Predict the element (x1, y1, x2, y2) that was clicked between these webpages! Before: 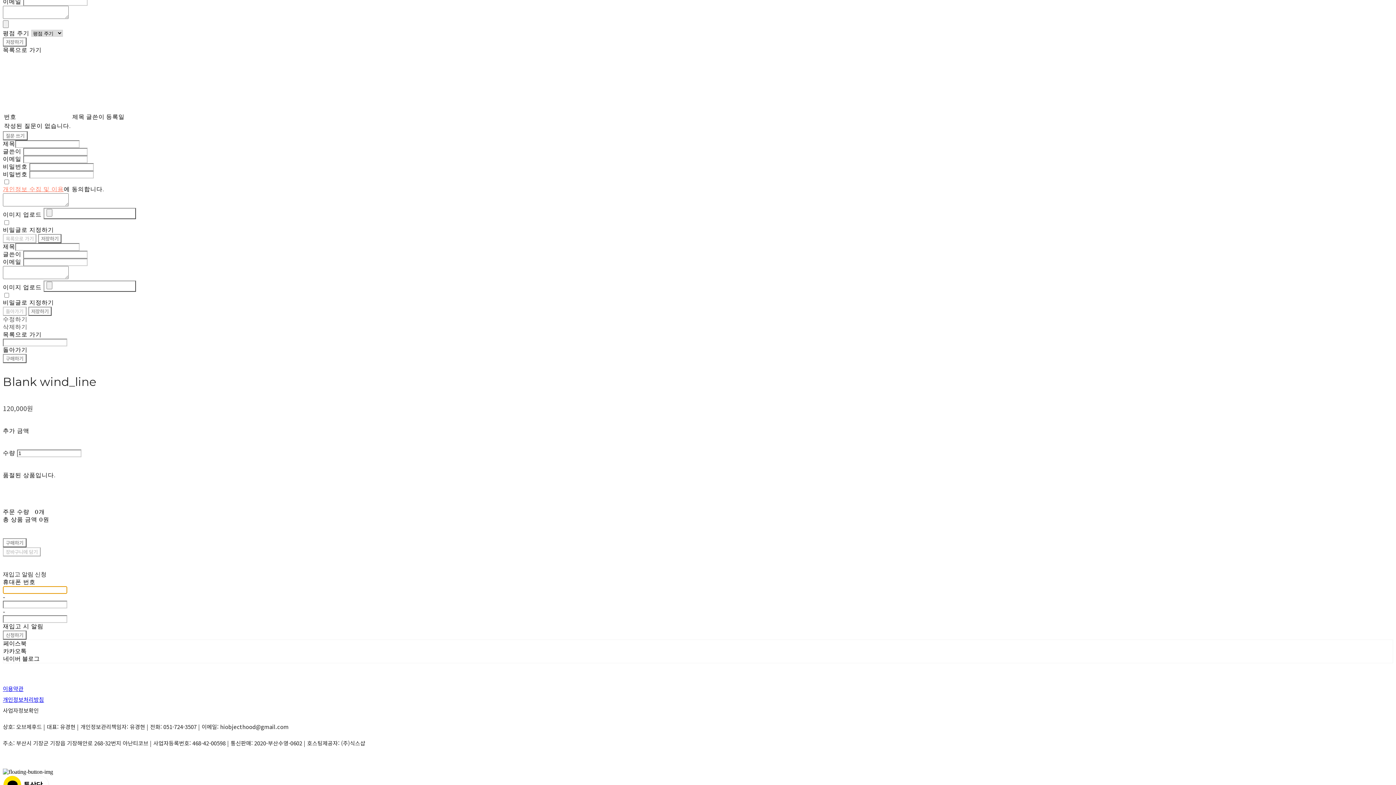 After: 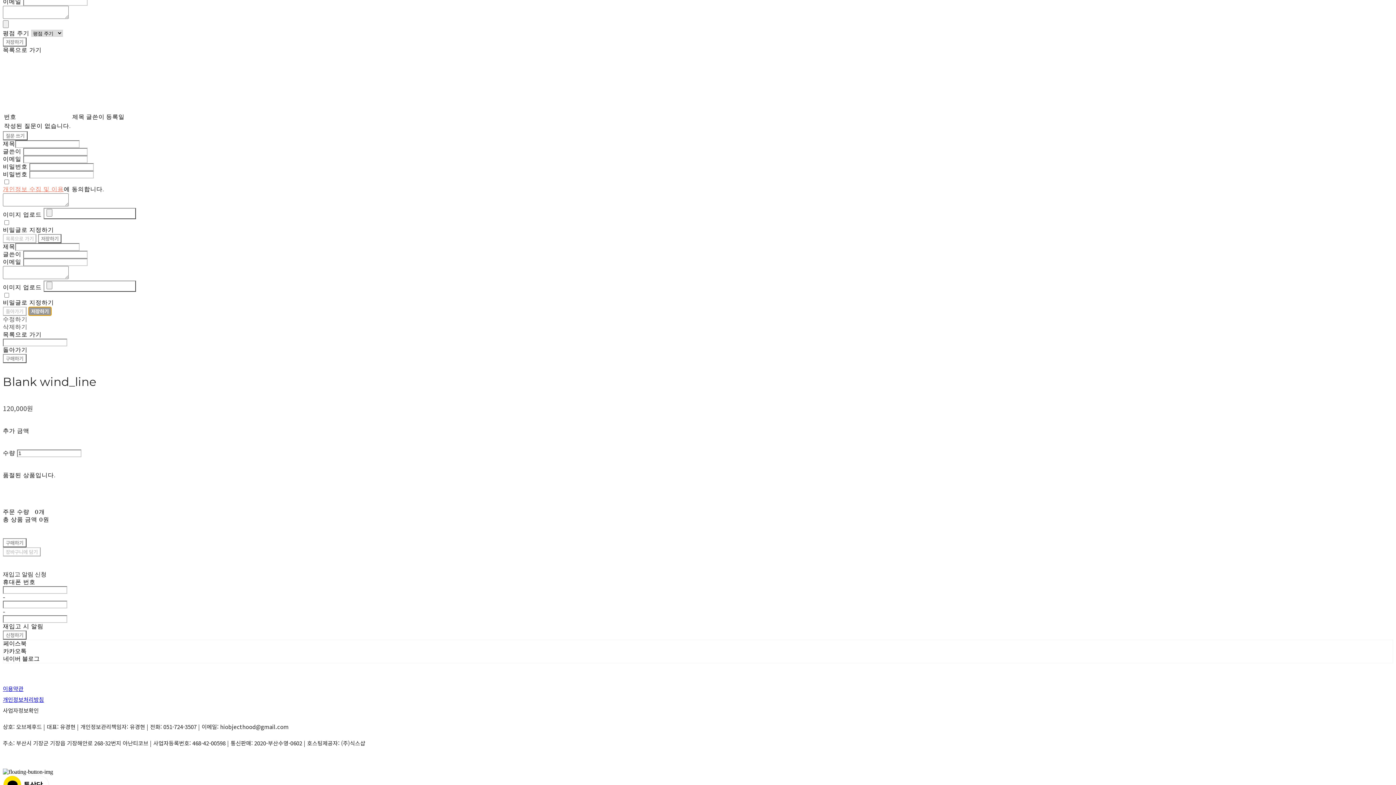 Action: label: 저장하기 bbox: (28, 306, 51, 315)